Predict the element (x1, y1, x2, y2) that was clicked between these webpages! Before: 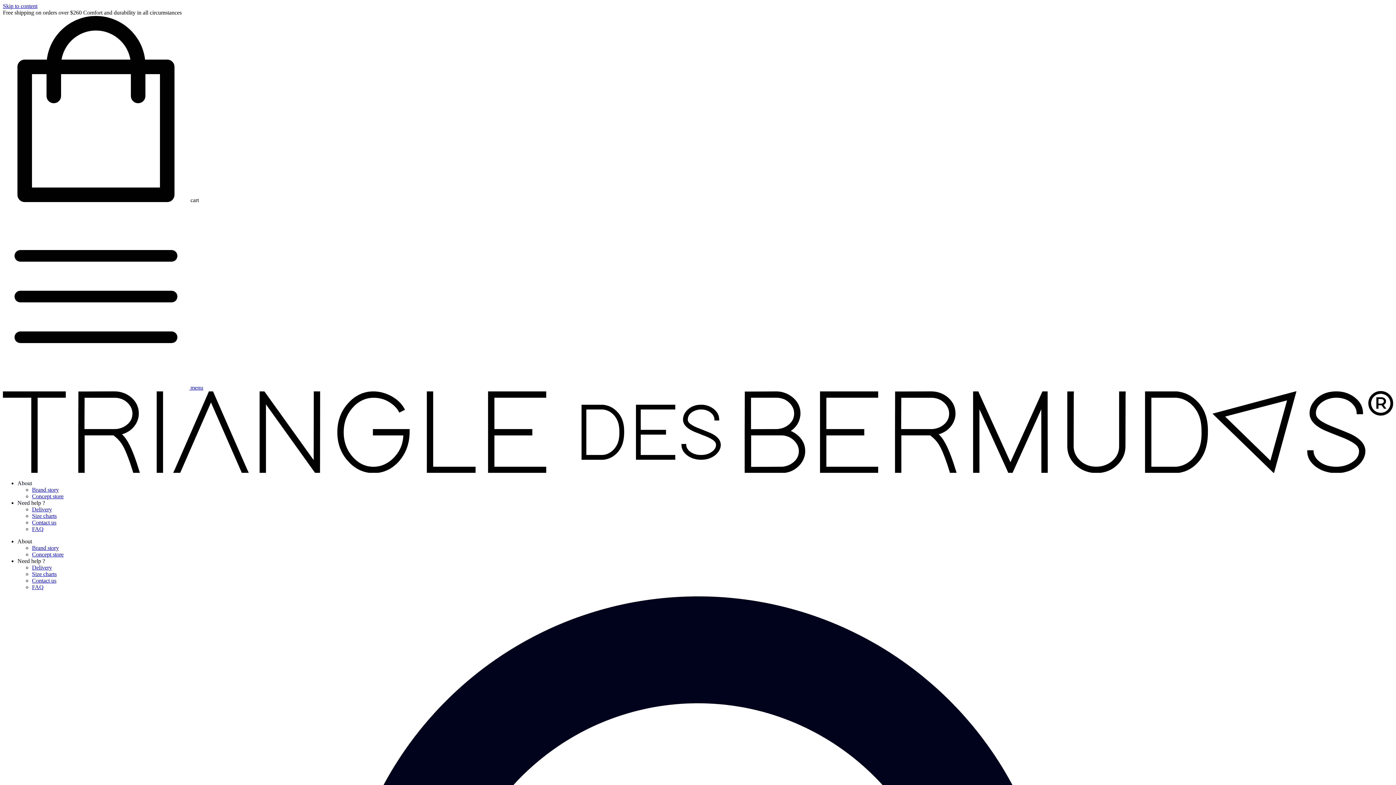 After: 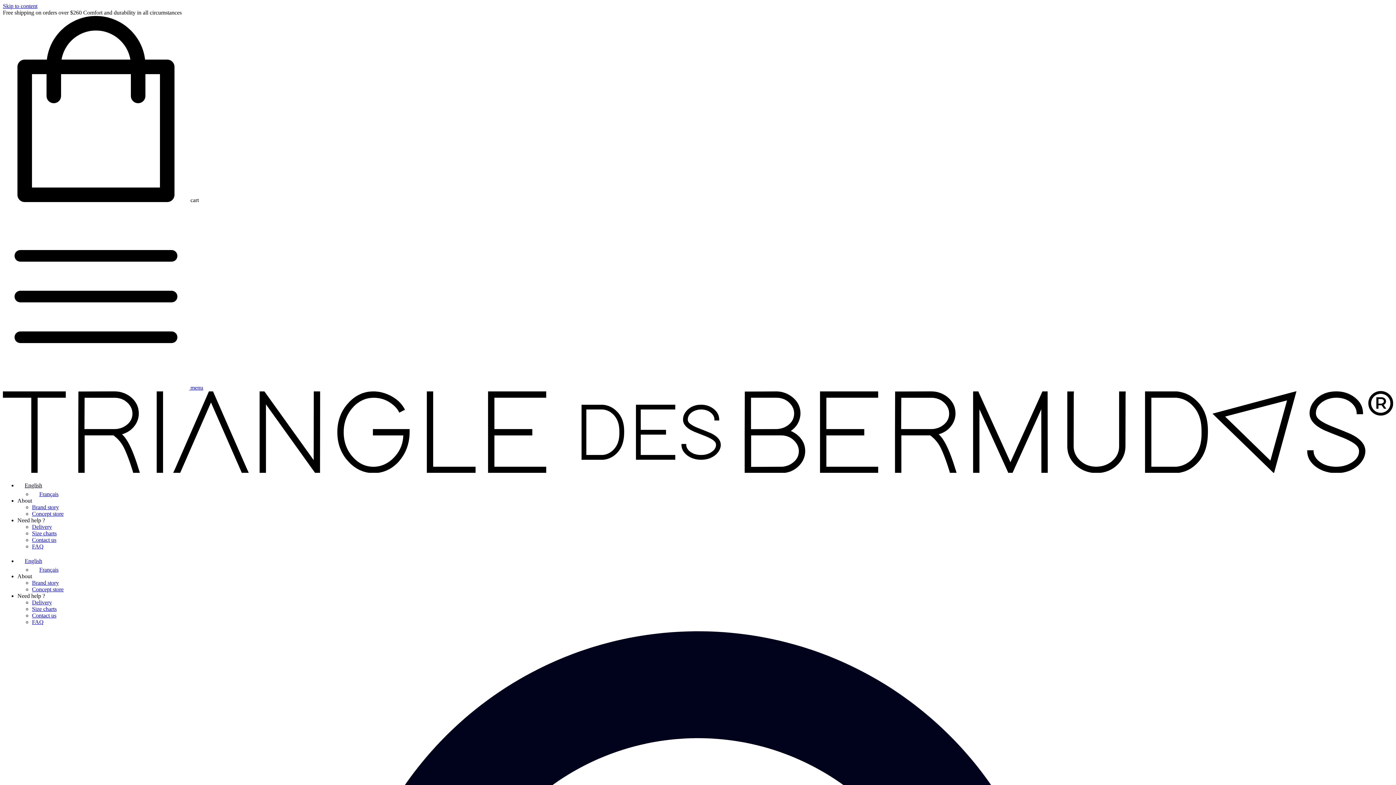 Action: bbox: (32, 506, 52, 512) label: Delivery